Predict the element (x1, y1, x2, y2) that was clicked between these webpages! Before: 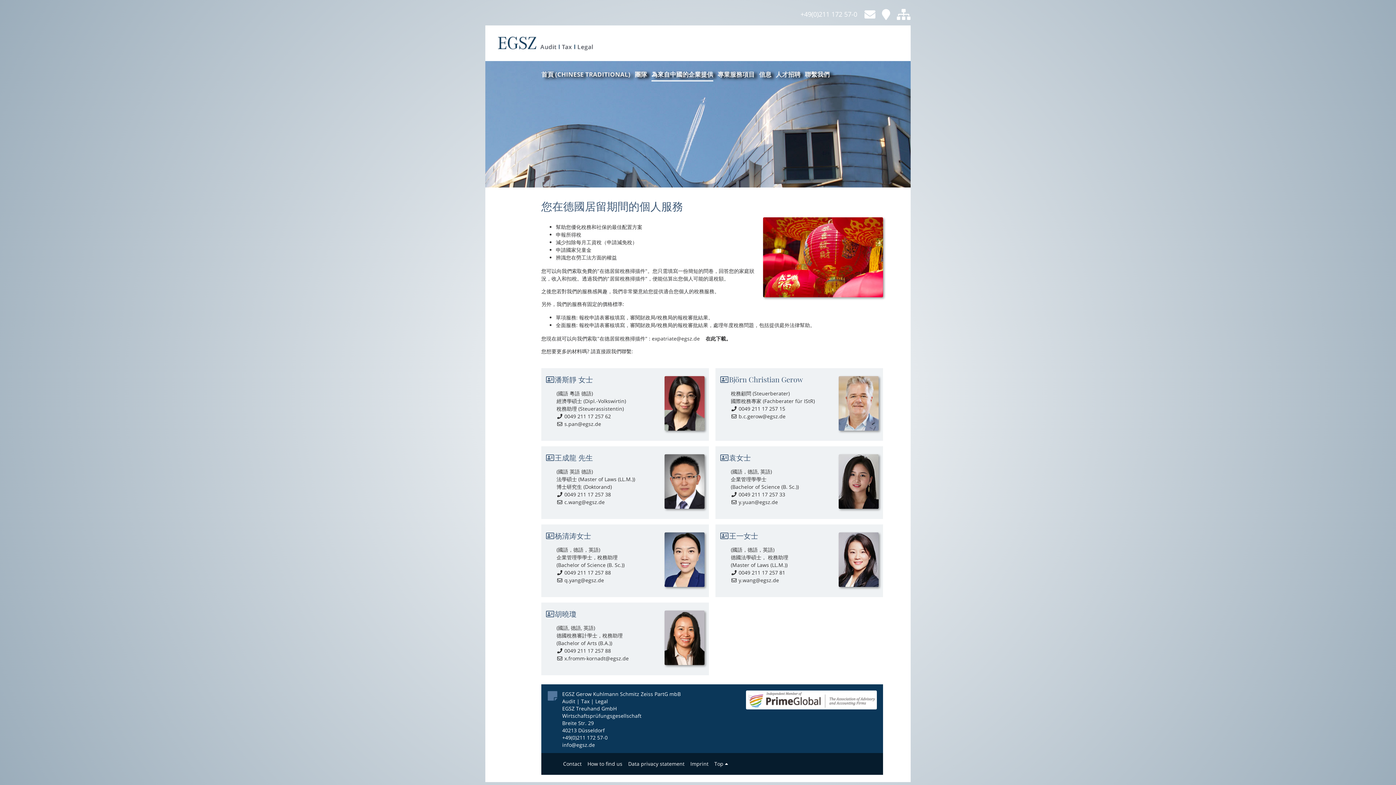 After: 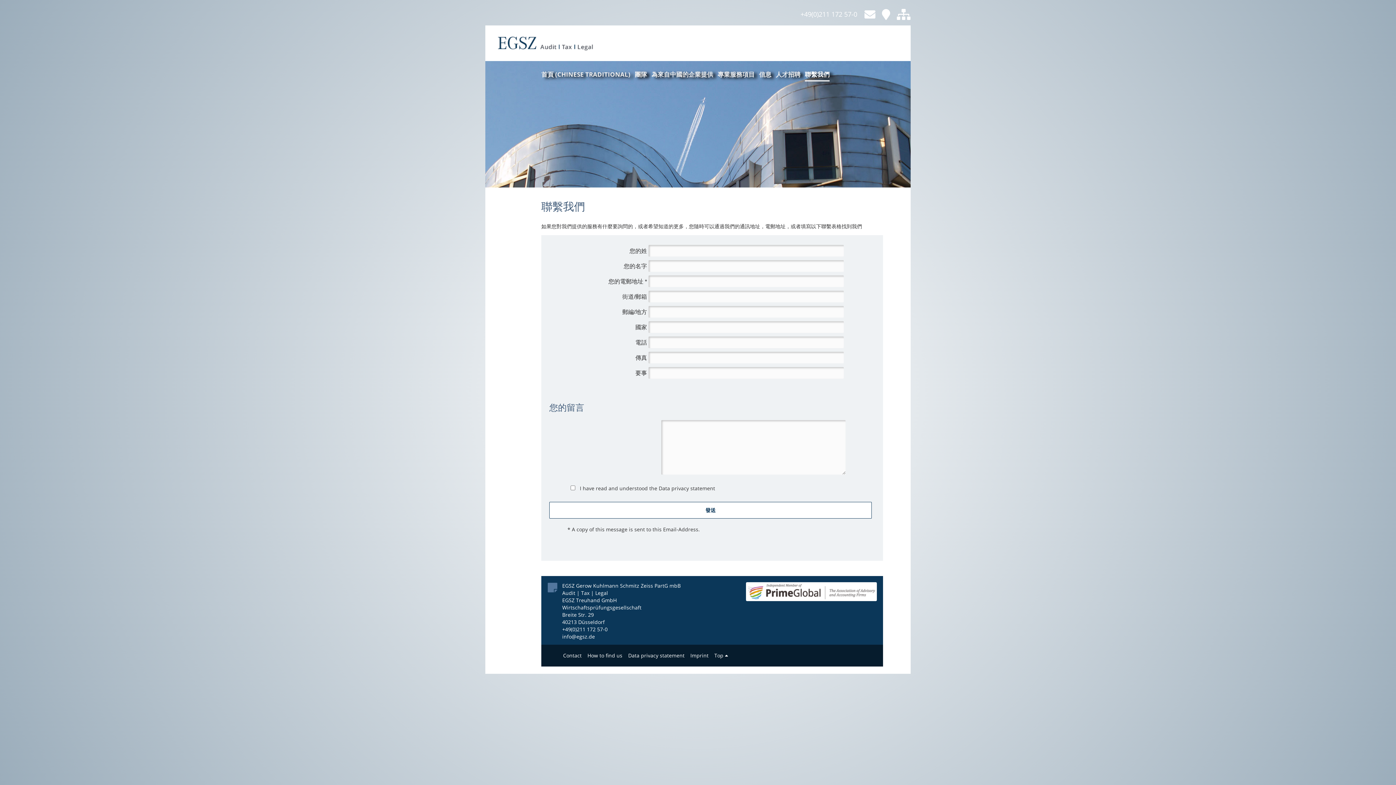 Action: bbox: (805, 66, 829, 82) label: 聯繫我們